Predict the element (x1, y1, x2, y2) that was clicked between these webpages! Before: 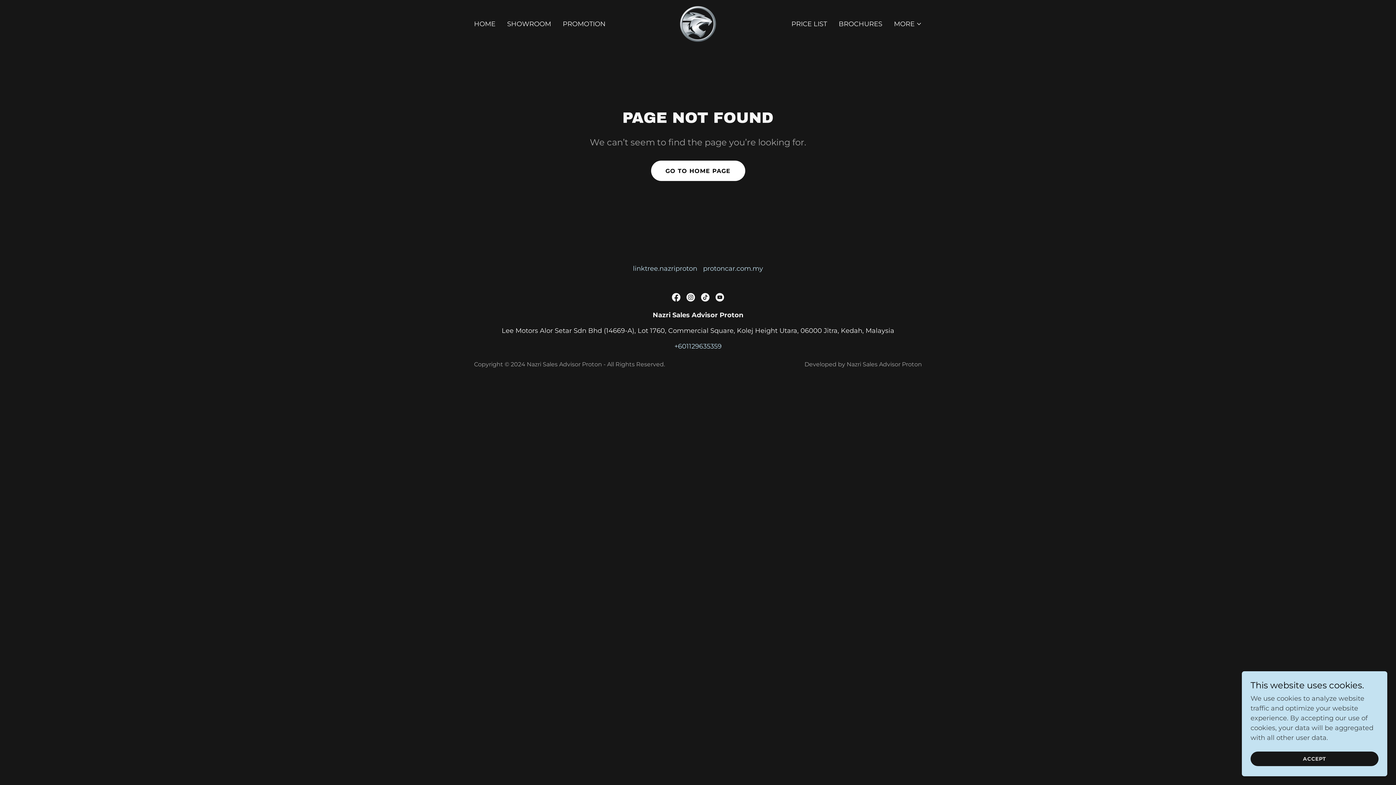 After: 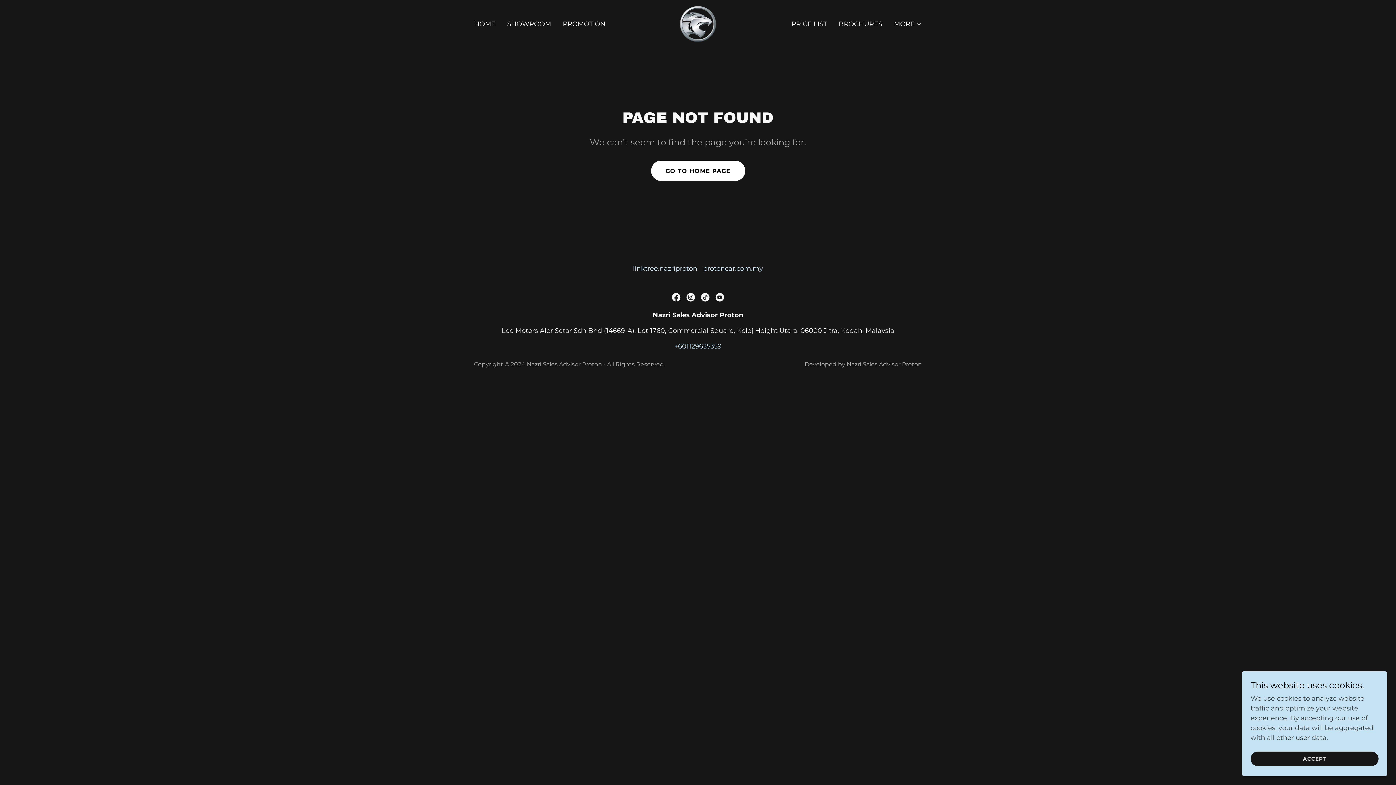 Action: bbox: (712, 290, 727, 304) label: YouTube Social Link